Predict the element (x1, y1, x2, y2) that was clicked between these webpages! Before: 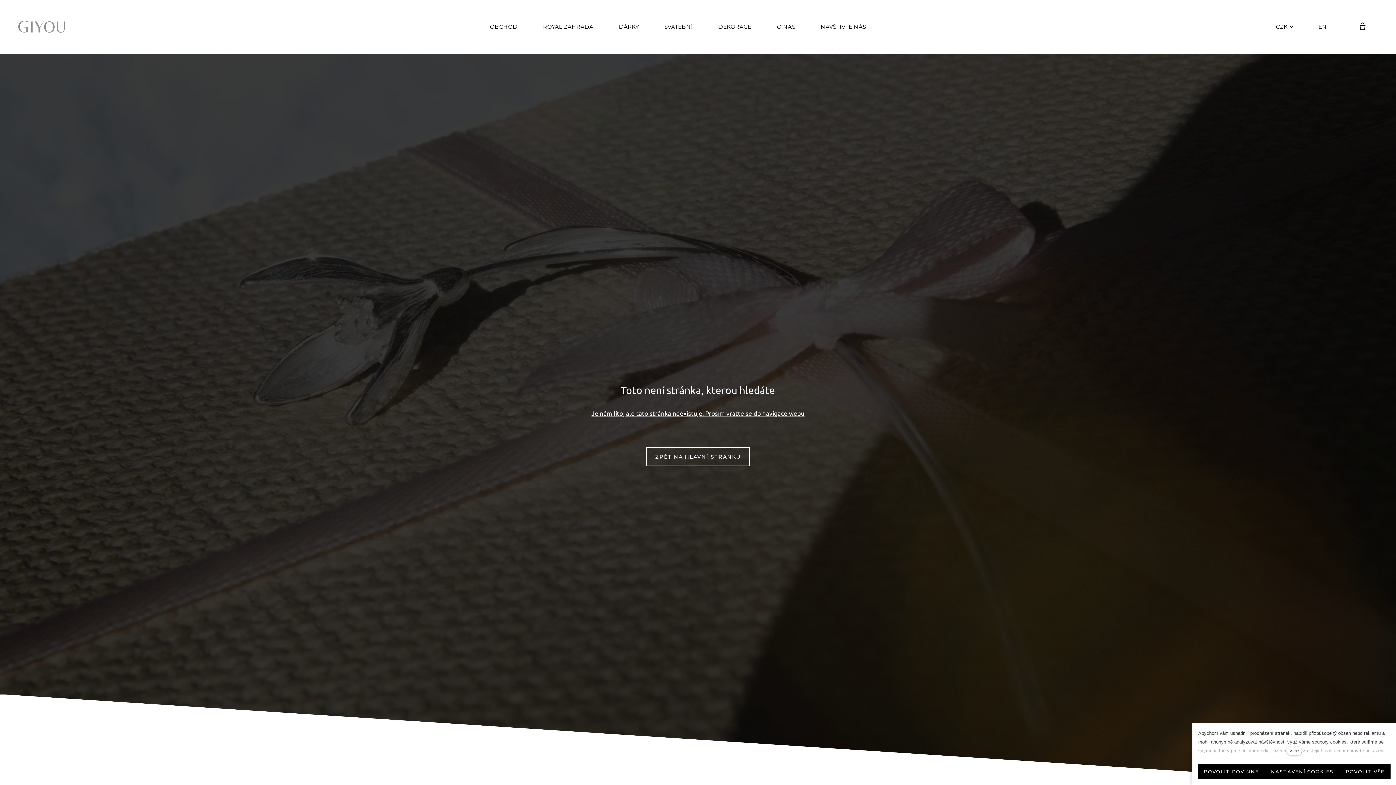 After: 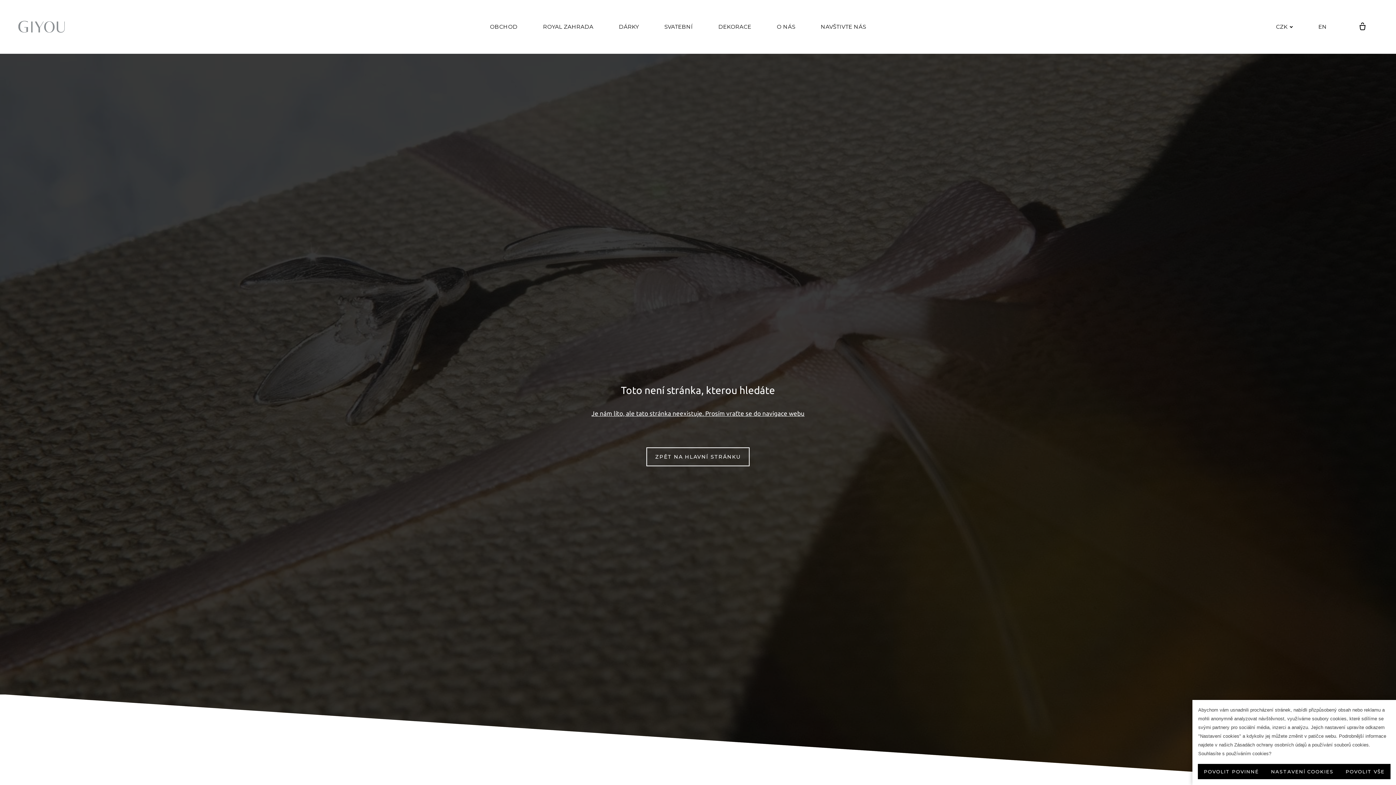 Action: label: více bbox: (1287, 747, 1302, 755)